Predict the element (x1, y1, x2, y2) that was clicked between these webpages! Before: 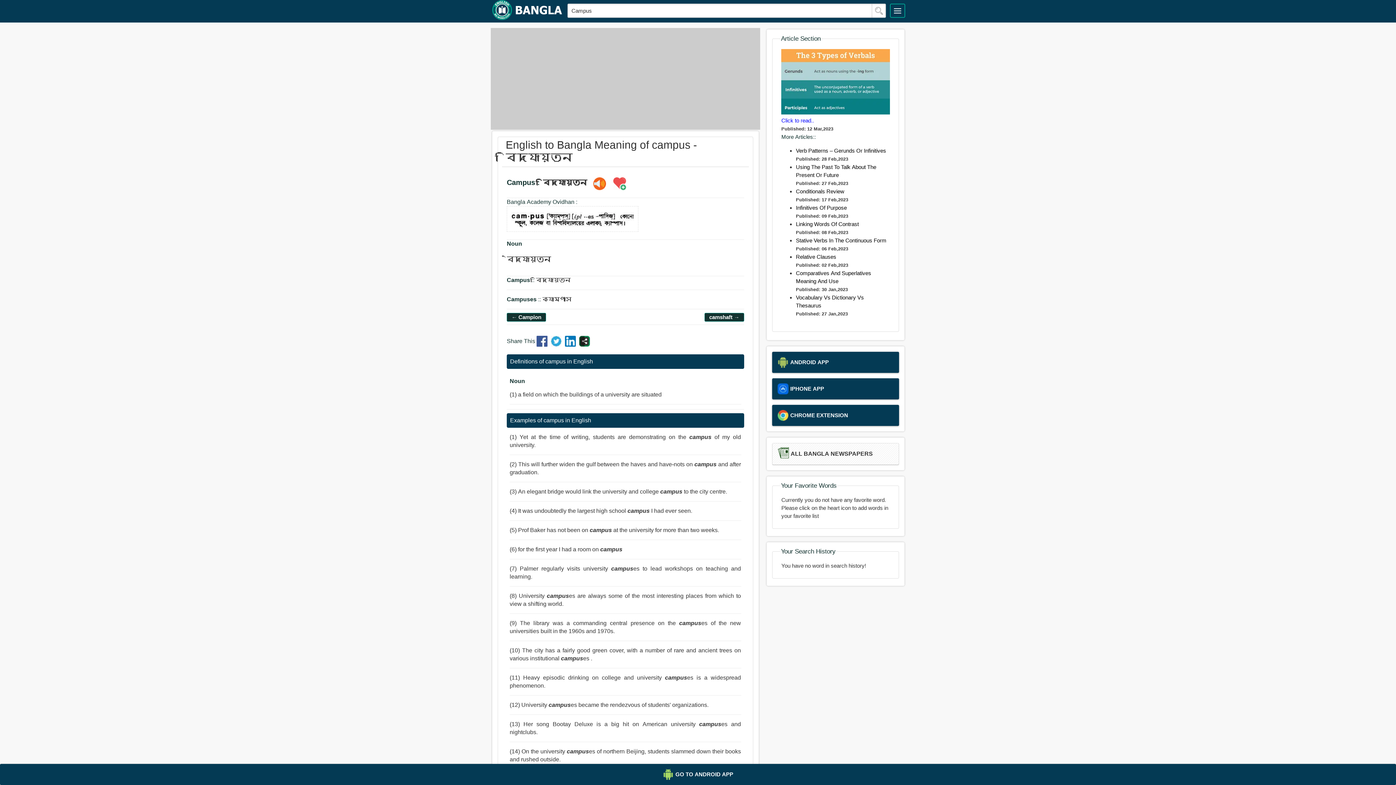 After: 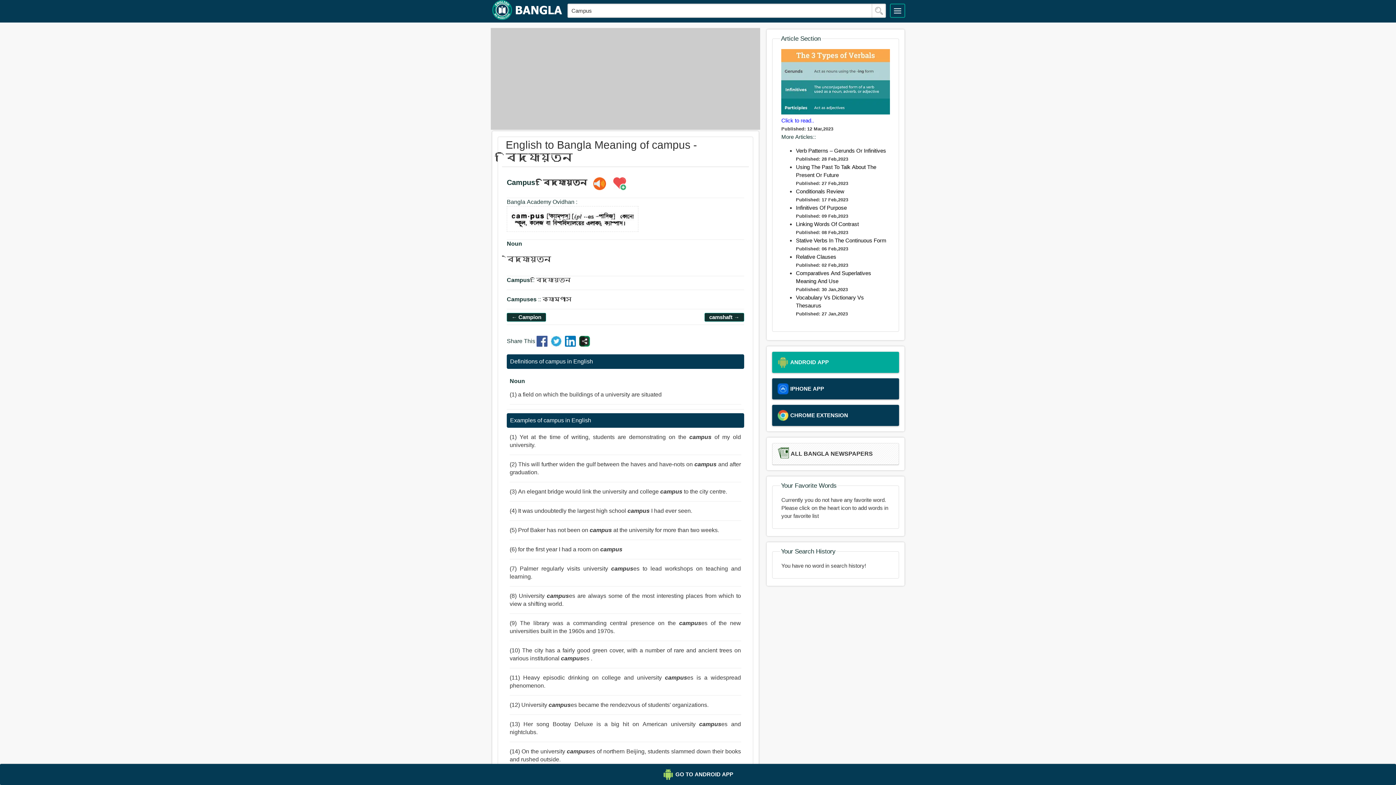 Action: bbox: (772, 352, 899, 373) label: ANDROID APP